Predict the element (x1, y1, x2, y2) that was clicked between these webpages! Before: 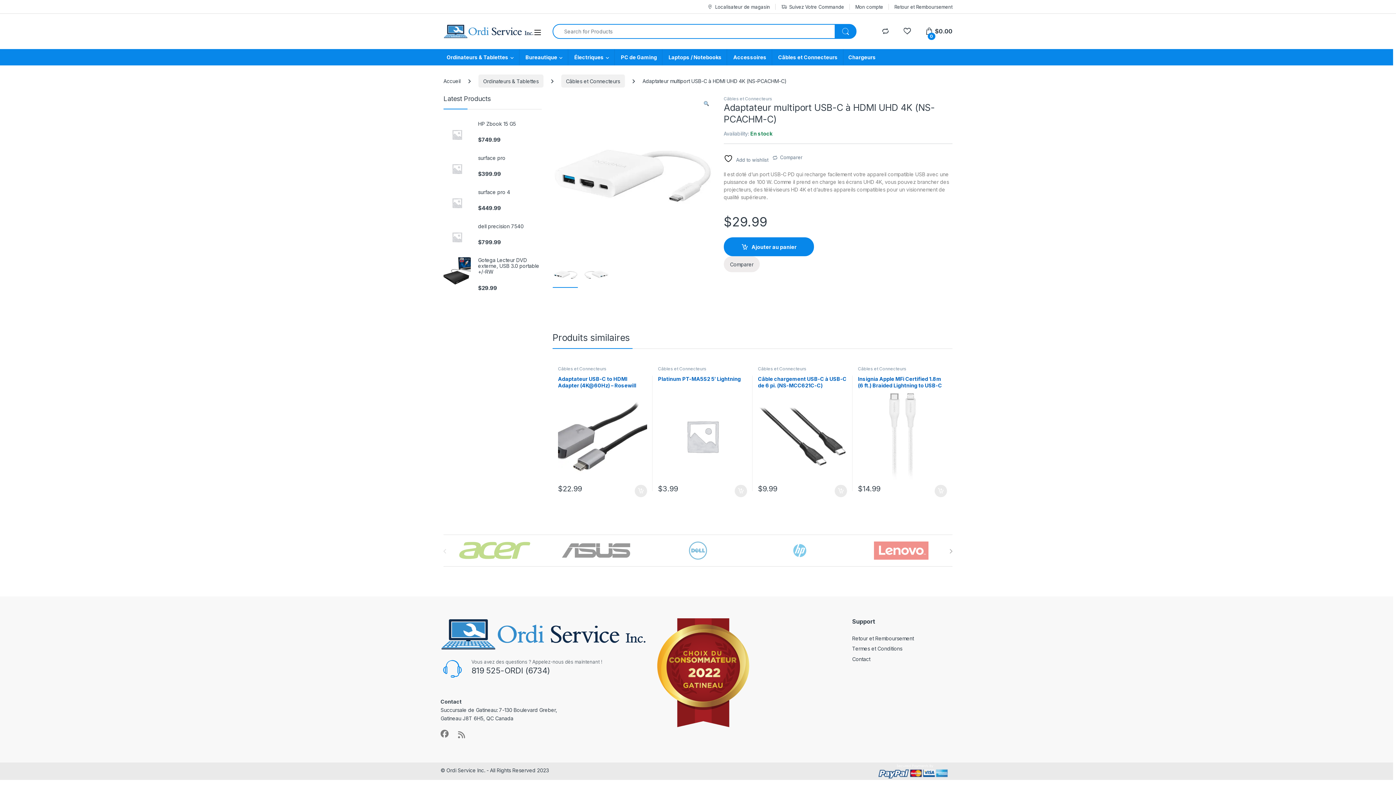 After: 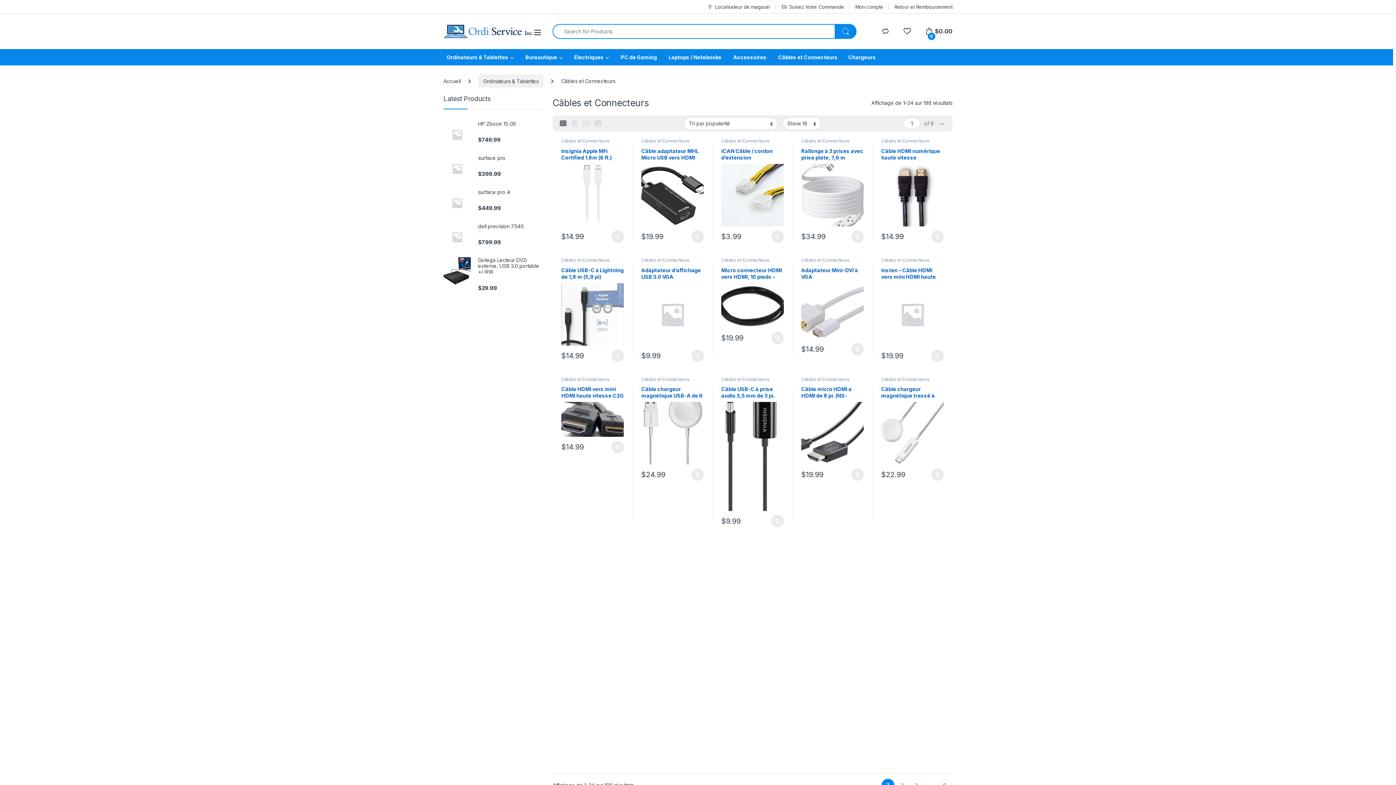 Action: label: Câbles et Connecteurs bbox: (658, 366, 706, 371)